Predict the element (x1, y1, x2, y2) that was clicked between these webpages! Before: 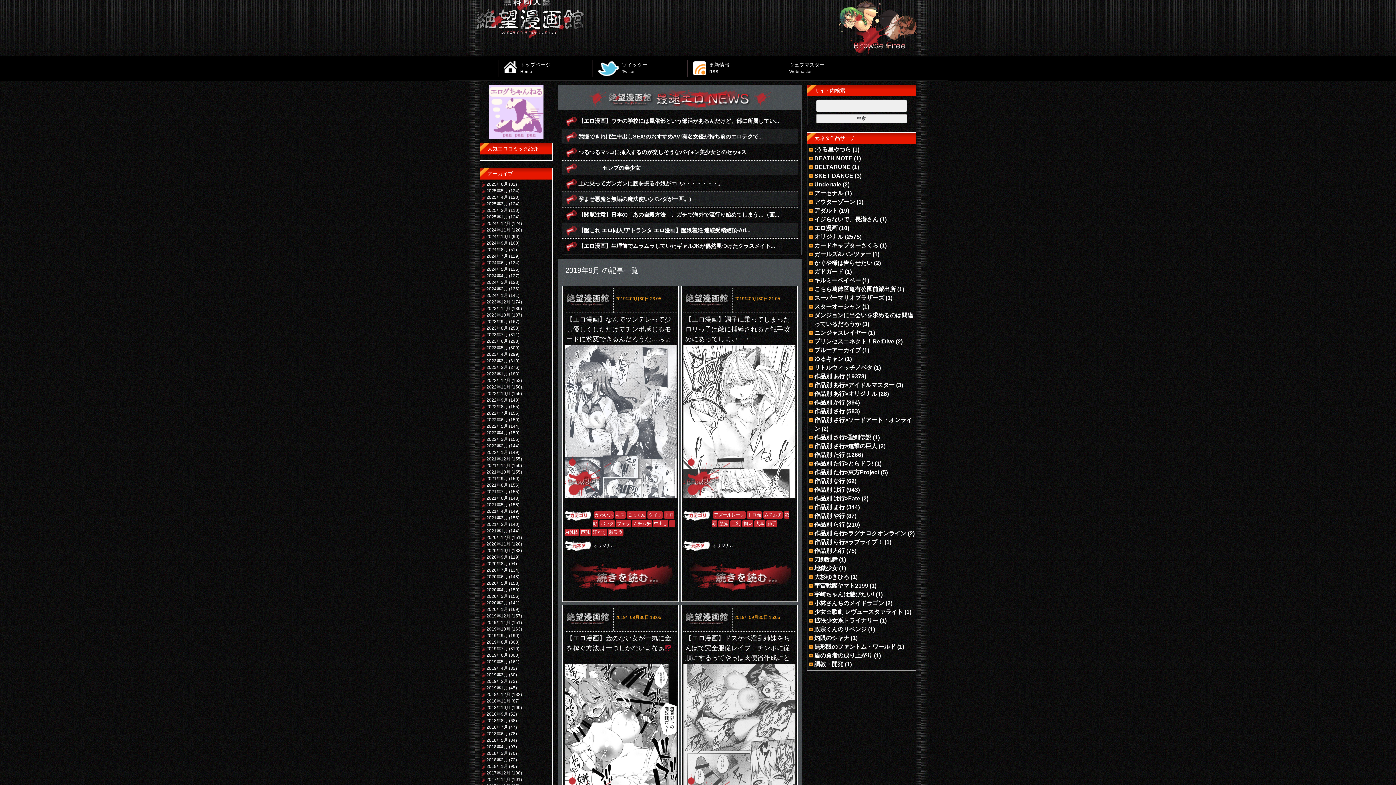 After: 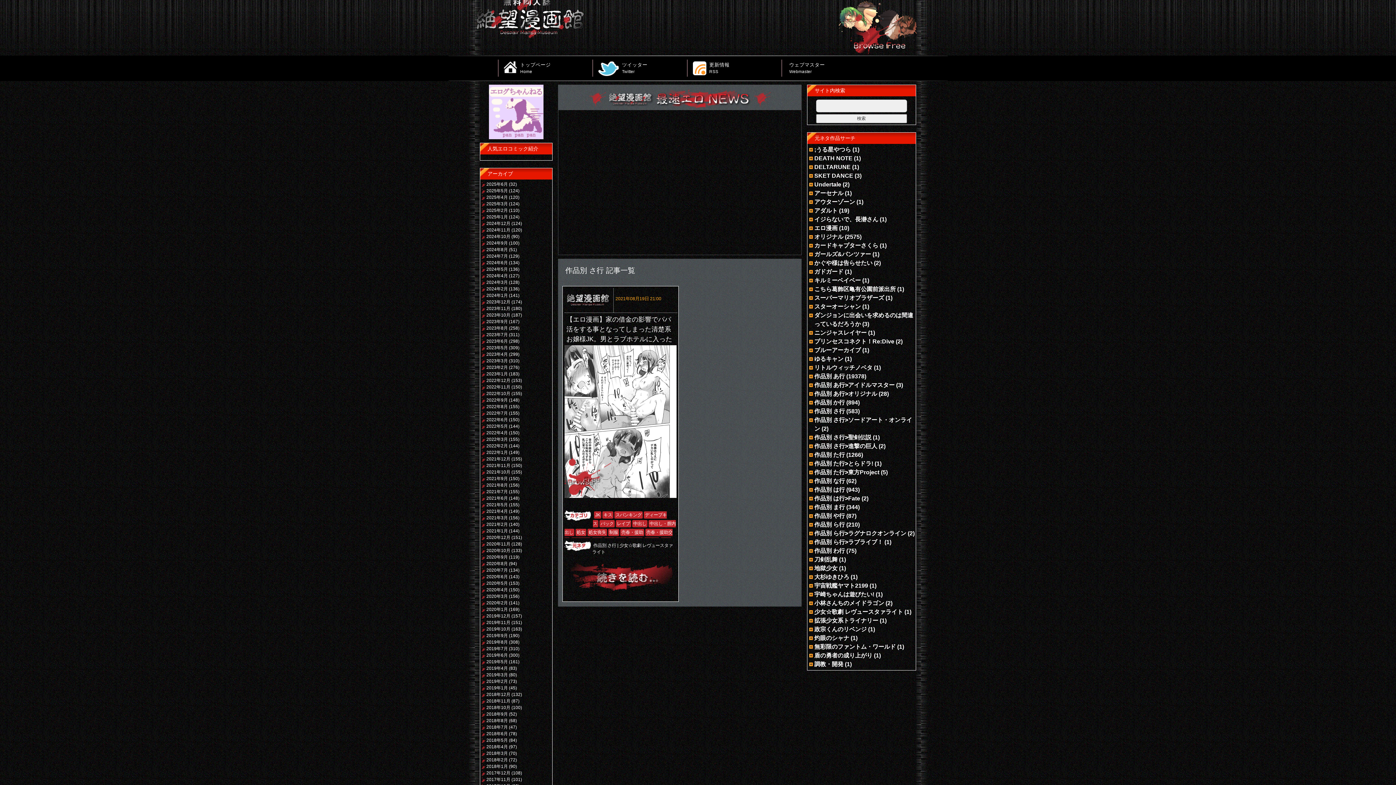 Action: label: 少女☆歌劇 レヴュースタァライト bbox: (814, 609, 903, 615)